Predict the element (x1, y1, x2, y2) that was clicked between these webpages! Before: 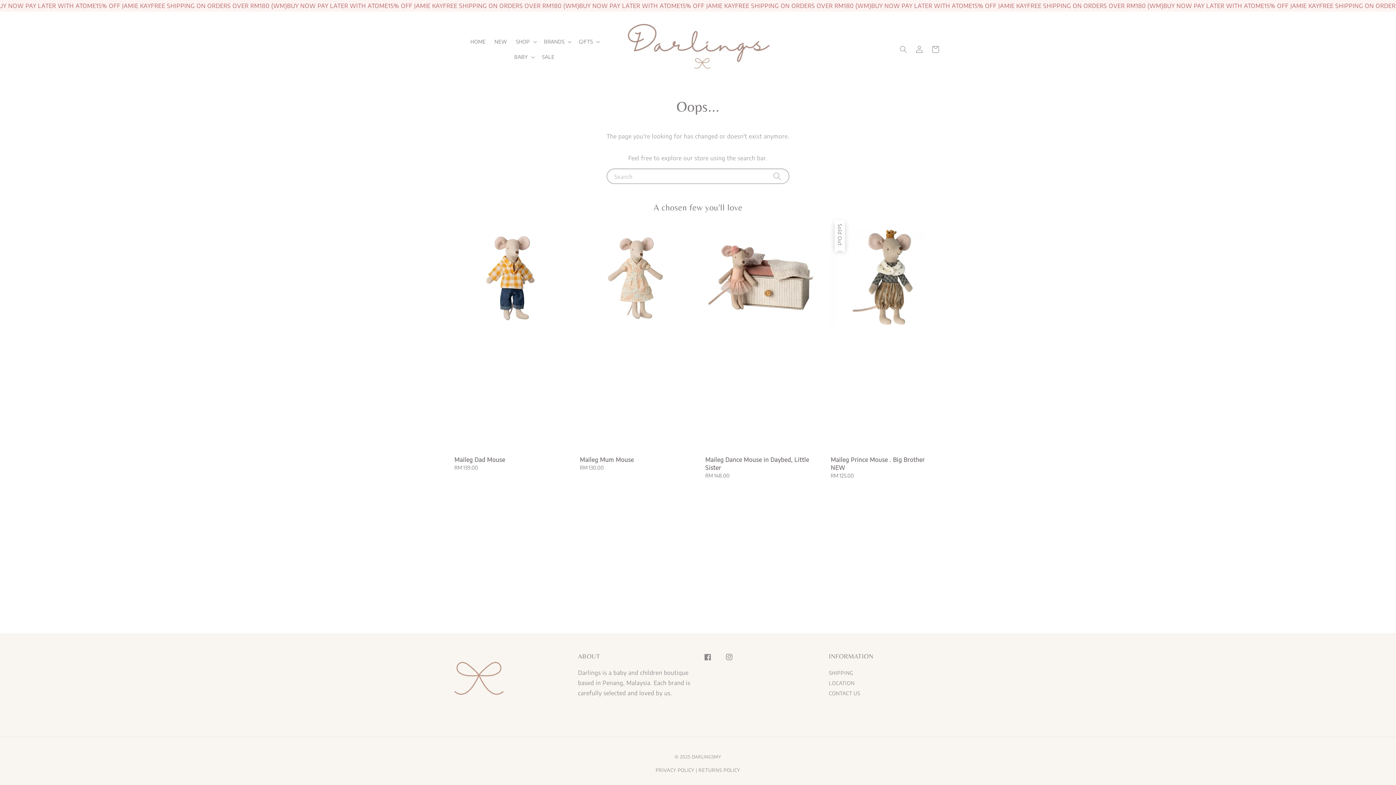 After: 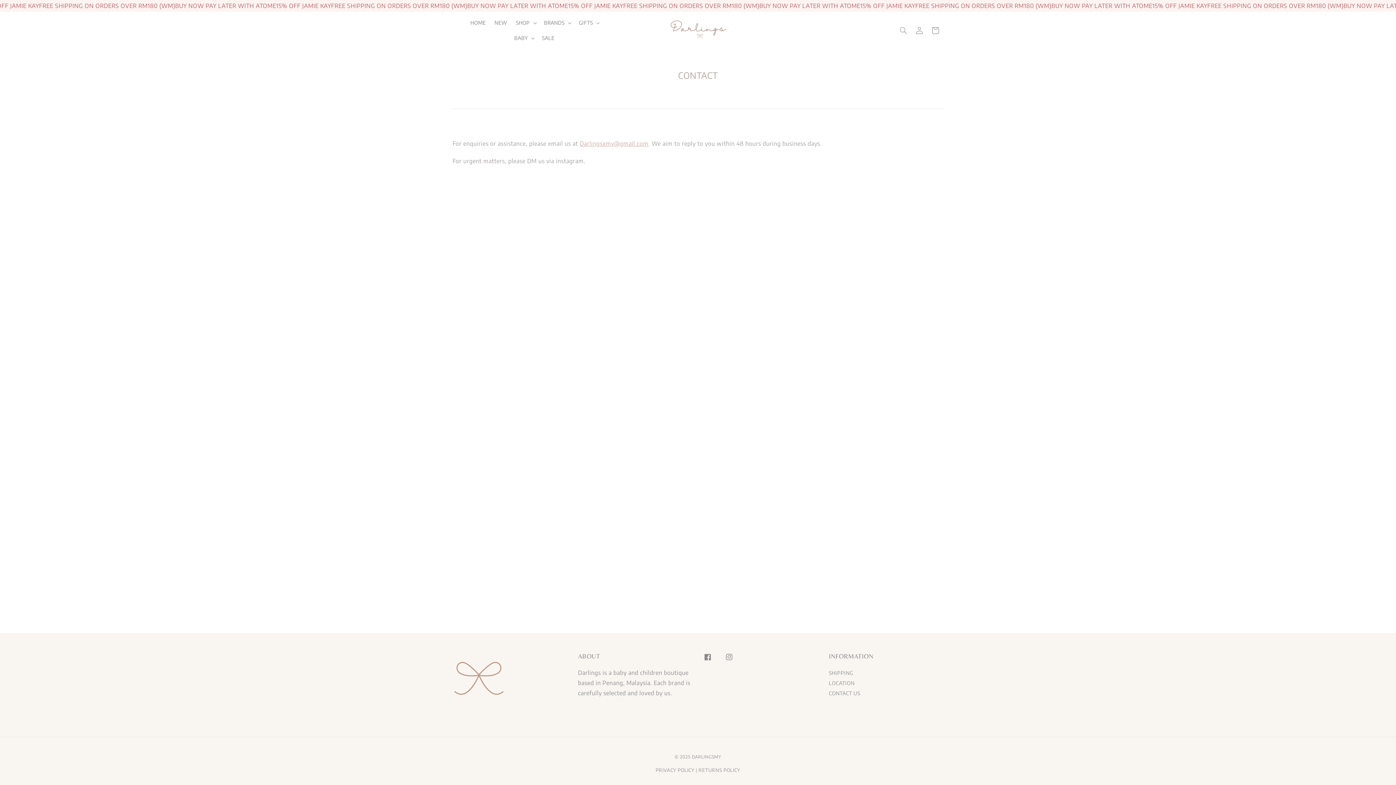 Action: bbox: (829, 689, 860, 698) label: CONTACT US